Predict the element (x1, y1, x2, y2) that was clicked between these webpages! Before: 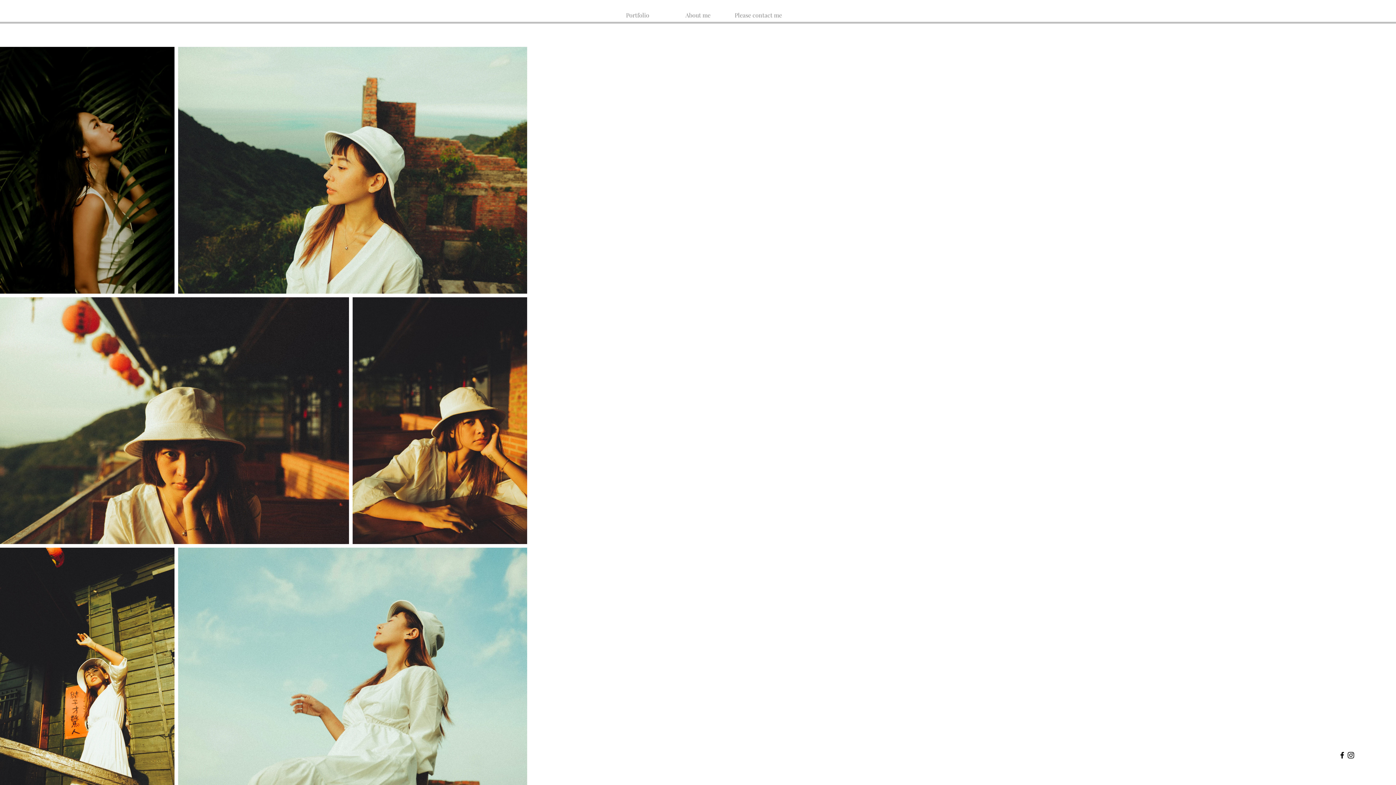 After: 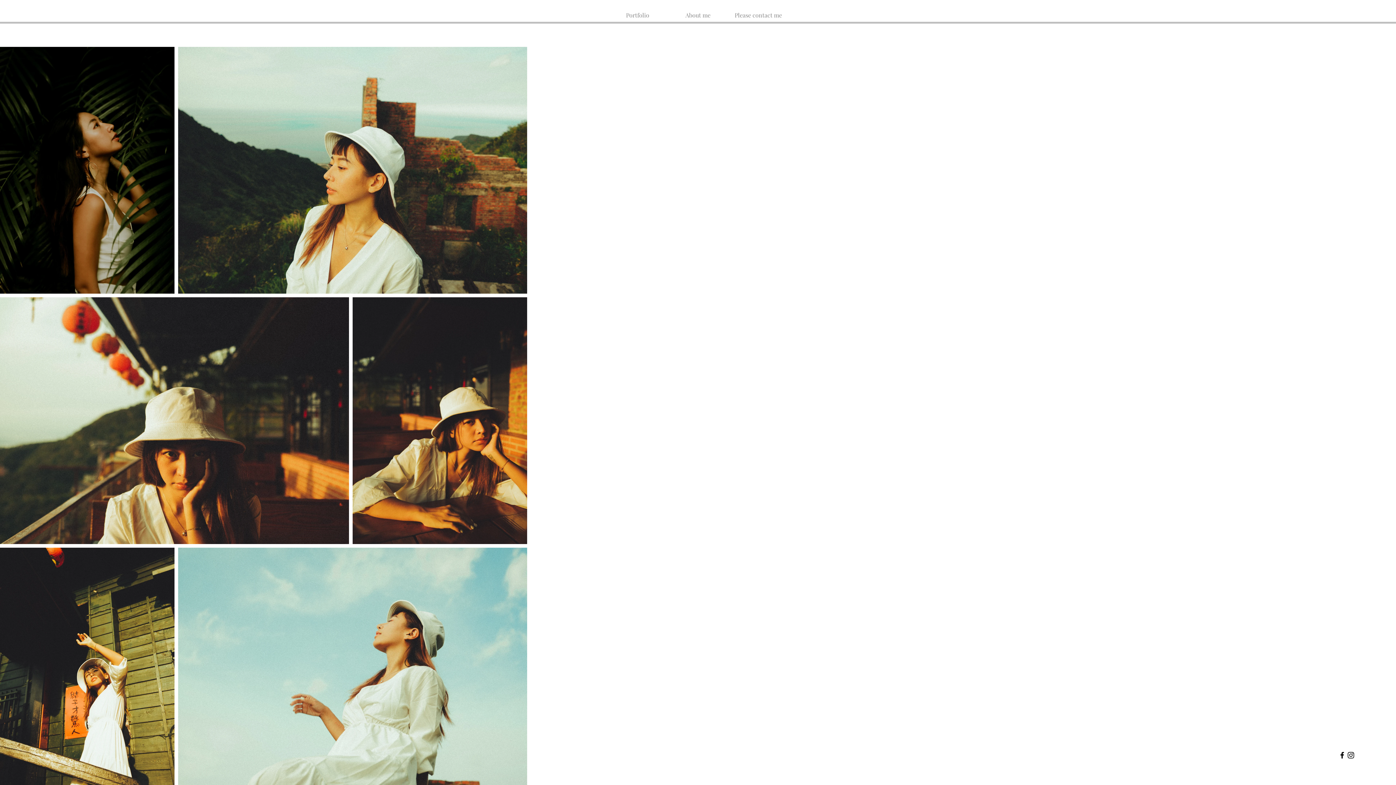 Action: bbox: (1346, 751, 1355, 760) label: Black Instagram Icon